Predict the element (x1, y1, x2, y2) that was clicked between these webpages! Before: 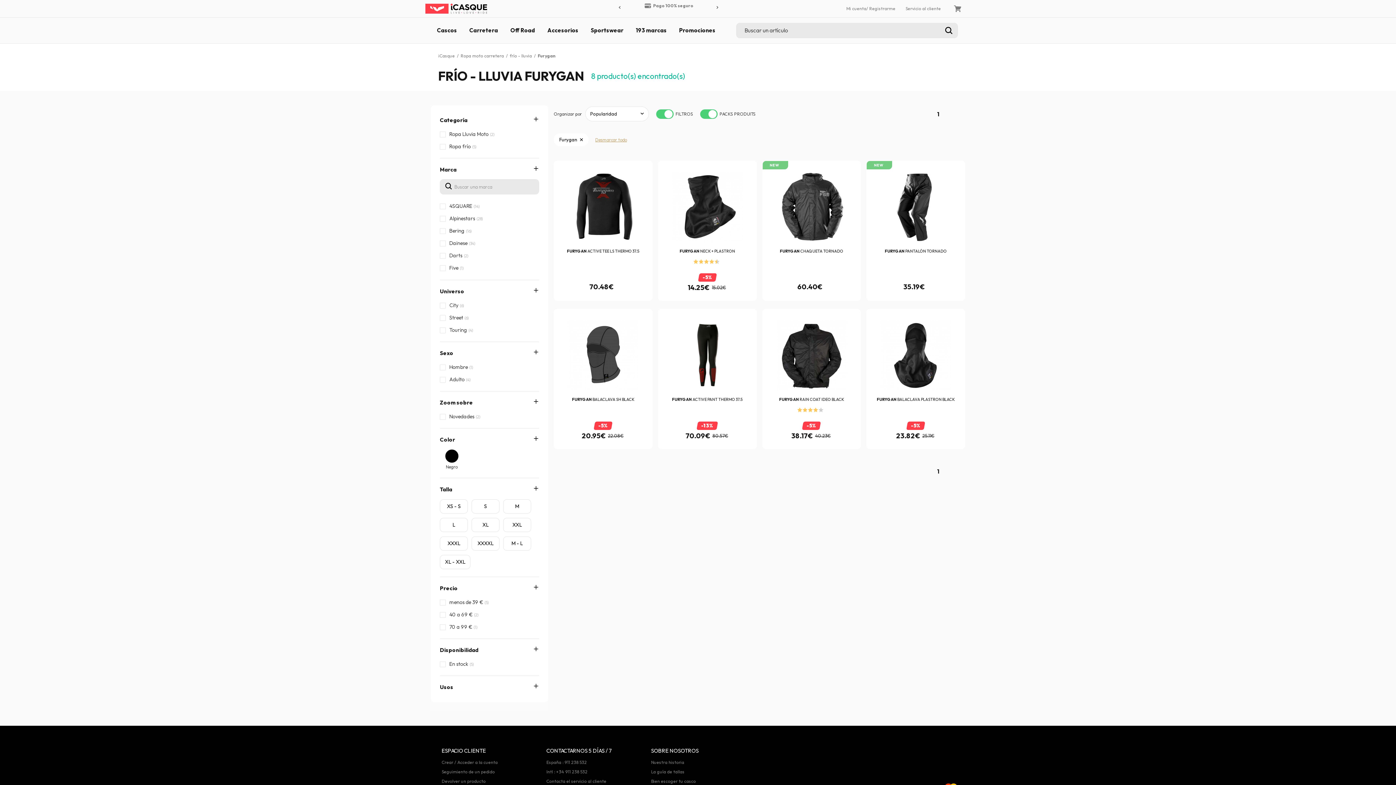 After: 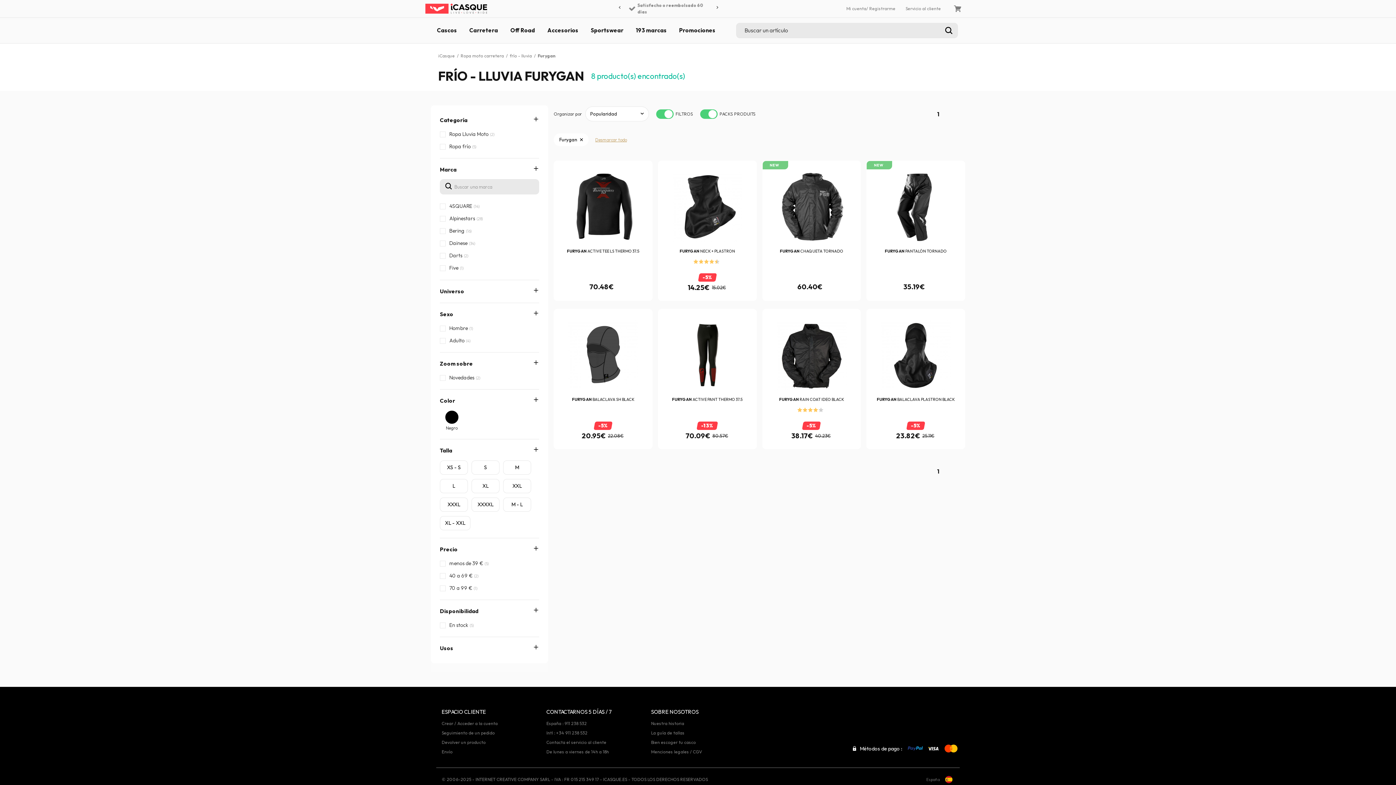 Action: bbox: (440, 284, 539, 299) label: Universo